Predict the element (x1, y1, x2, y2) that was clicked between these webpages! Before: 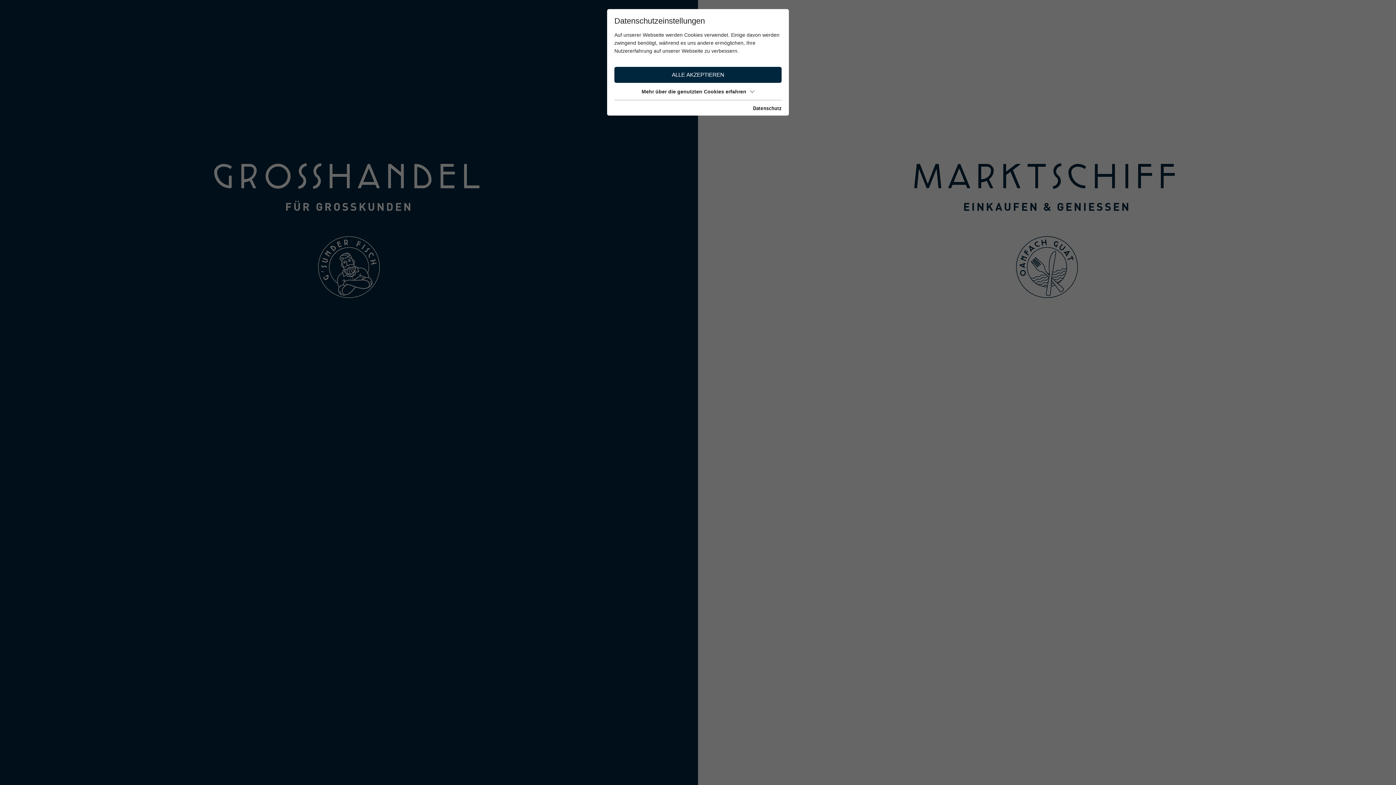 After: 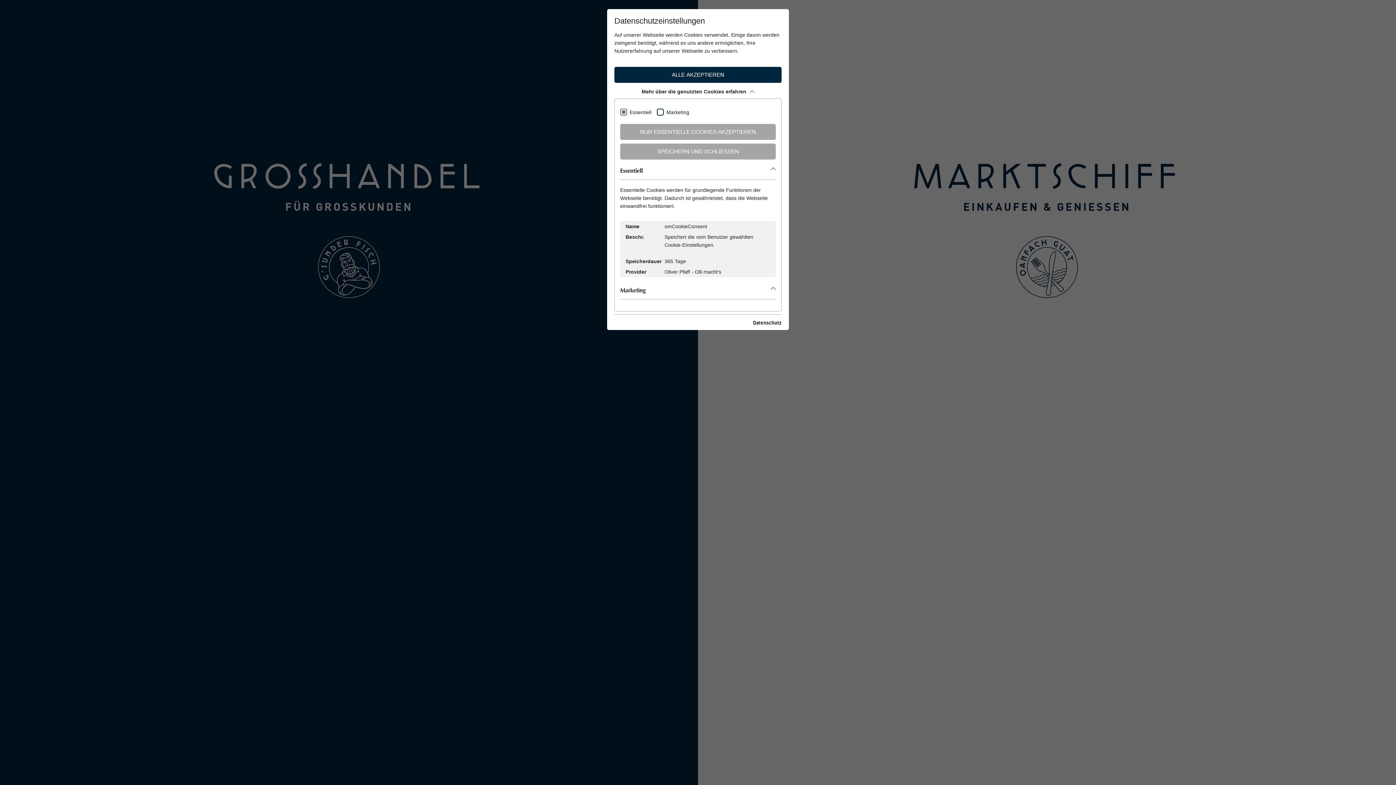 Action: bbox: (614, 86, 781, 97) label: Mehr über die genutzten Cookies erfahren